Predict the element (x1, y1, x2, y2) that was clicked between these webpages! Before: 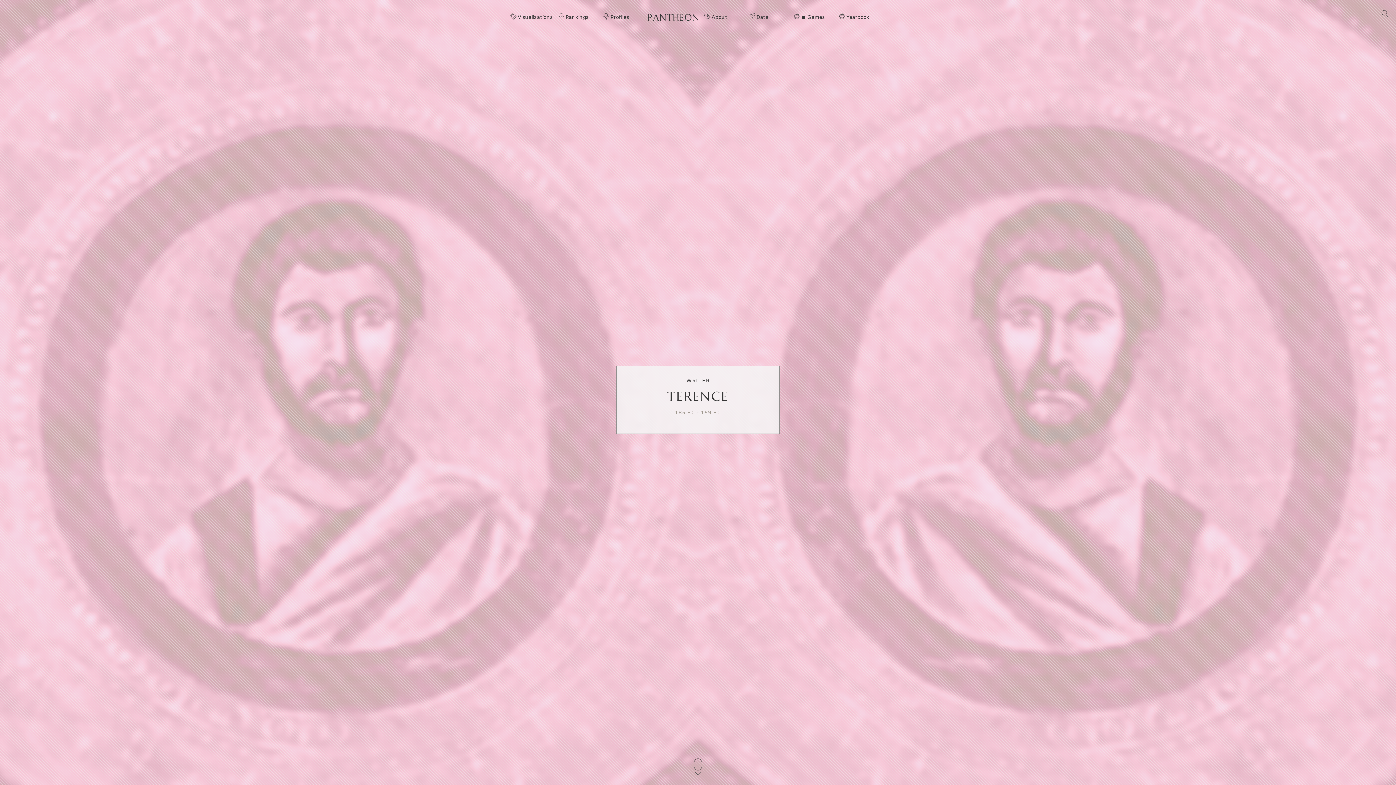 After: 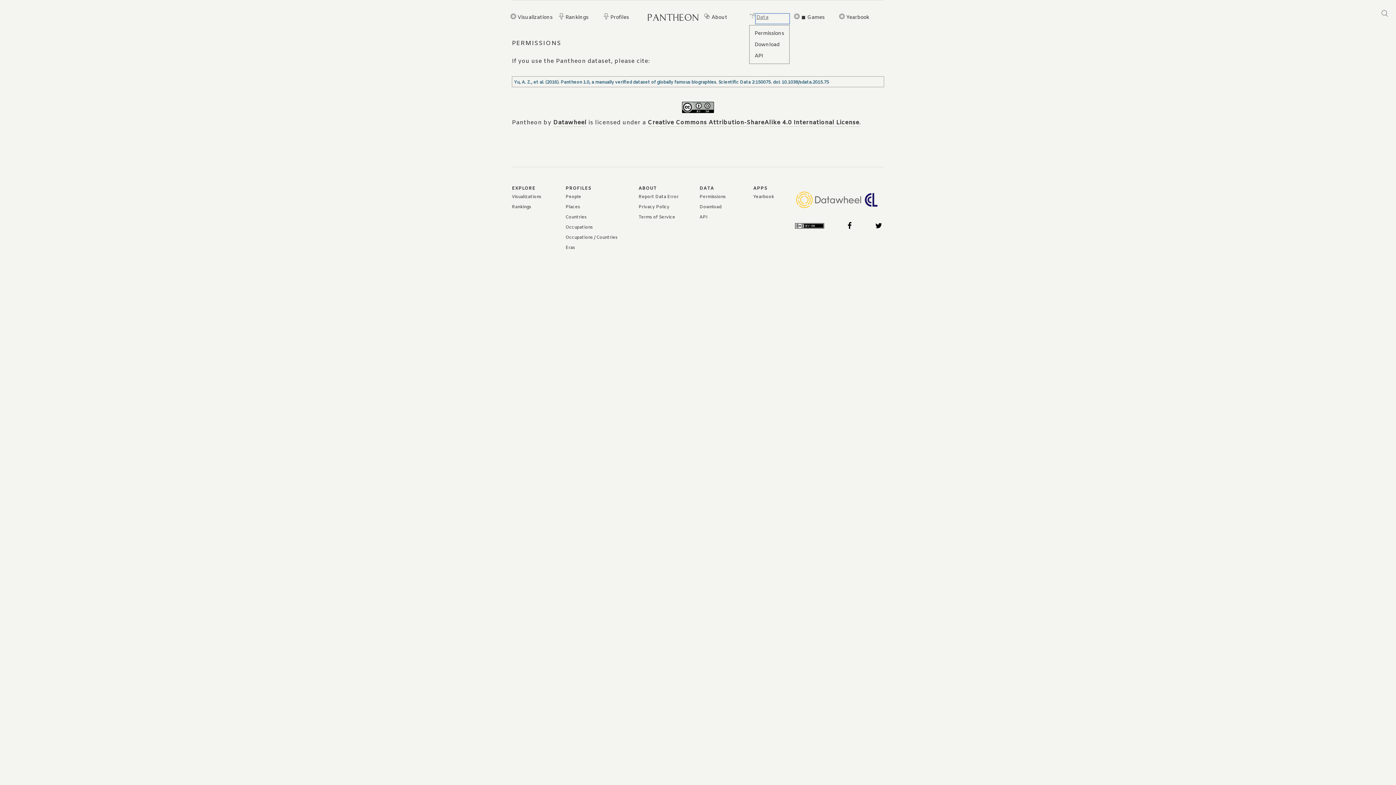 Action: label: Data bbox: (756, 14, 788, 22)